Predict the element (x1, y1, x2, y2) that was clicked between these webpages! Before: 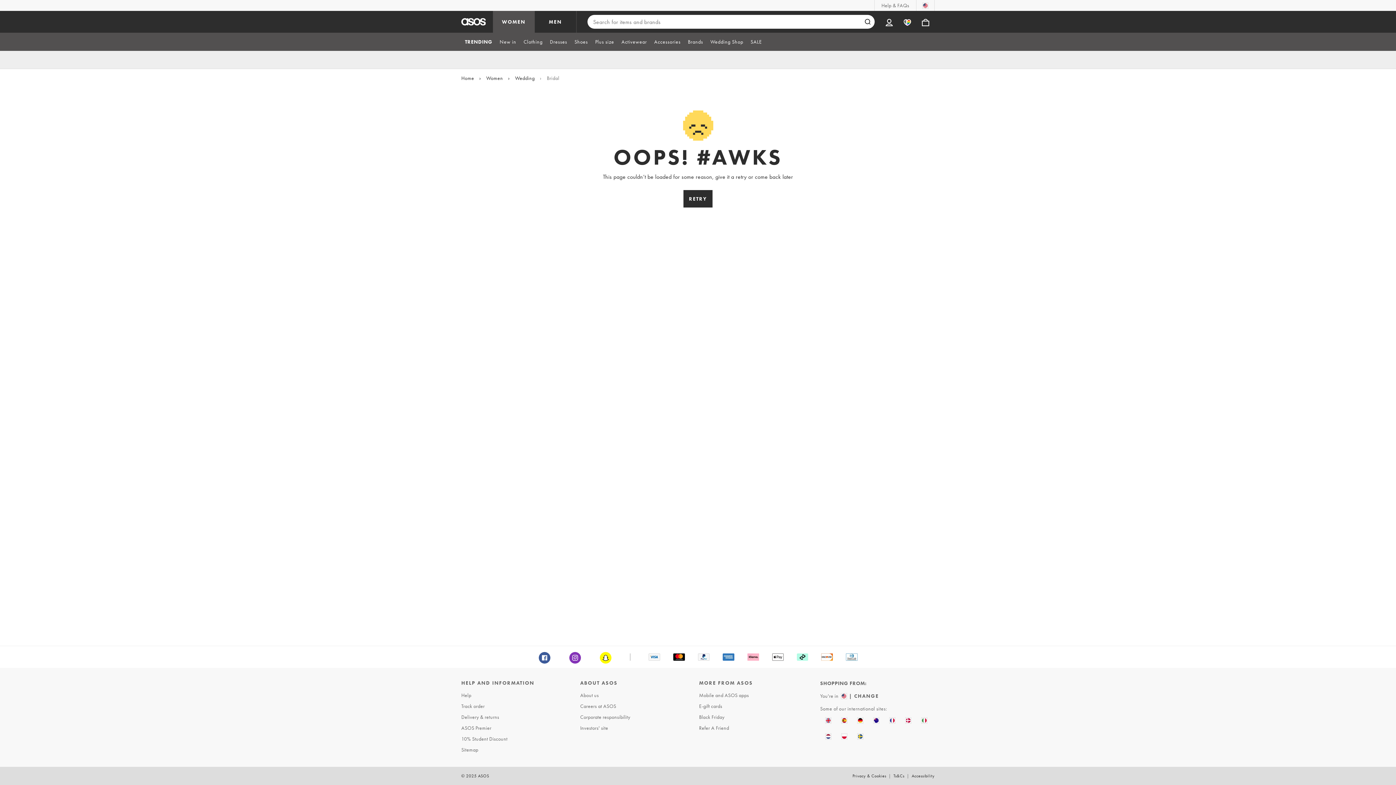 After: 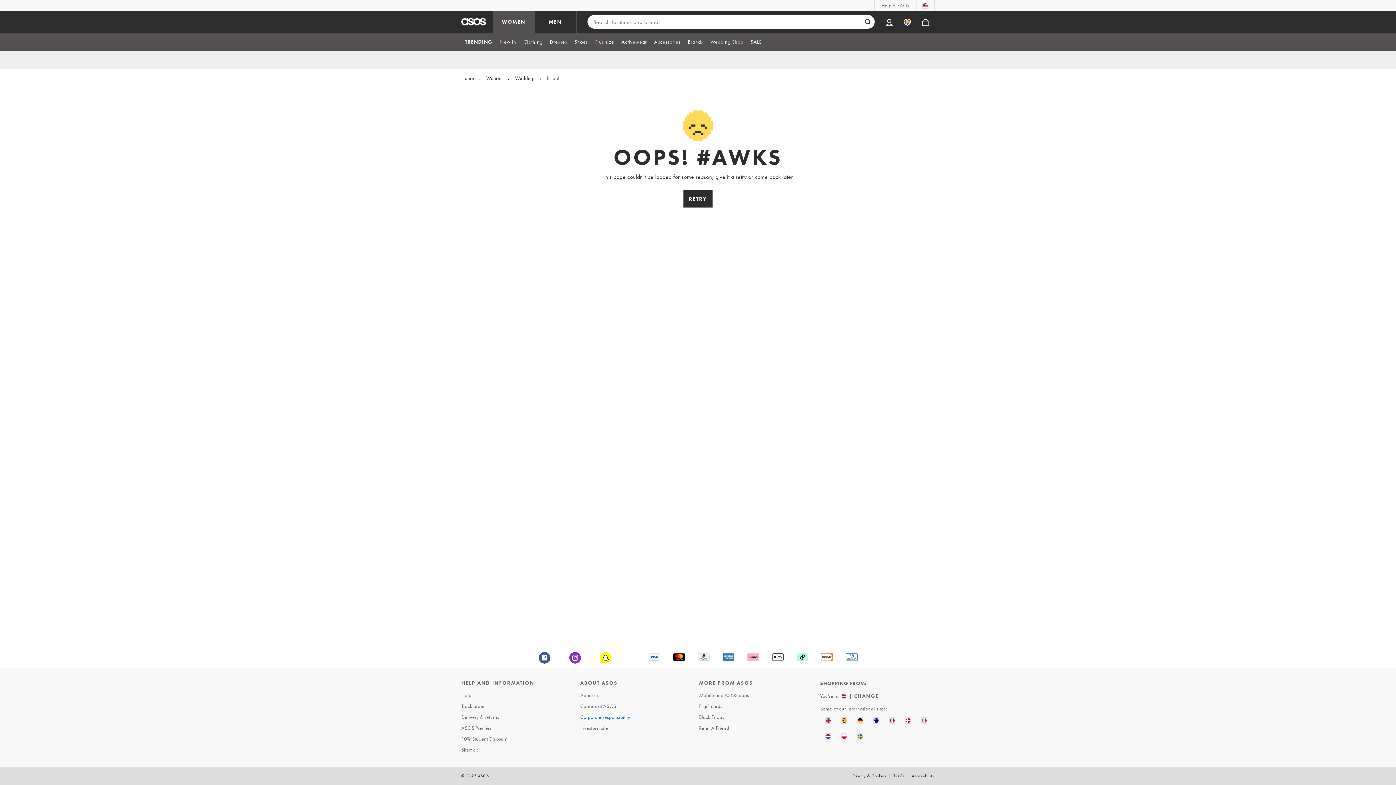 Action: bbox: (578, 712, 695, 722) label: Corporate responsibility